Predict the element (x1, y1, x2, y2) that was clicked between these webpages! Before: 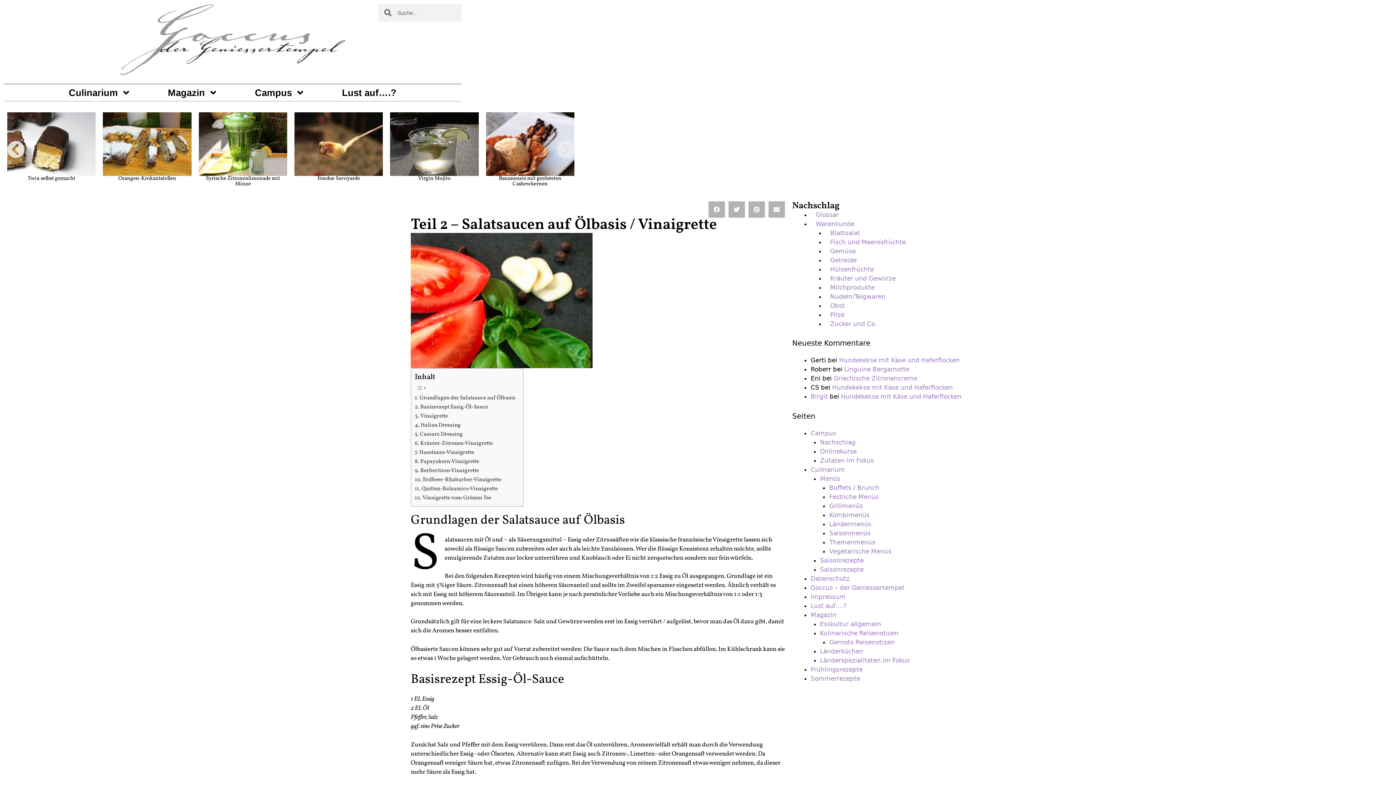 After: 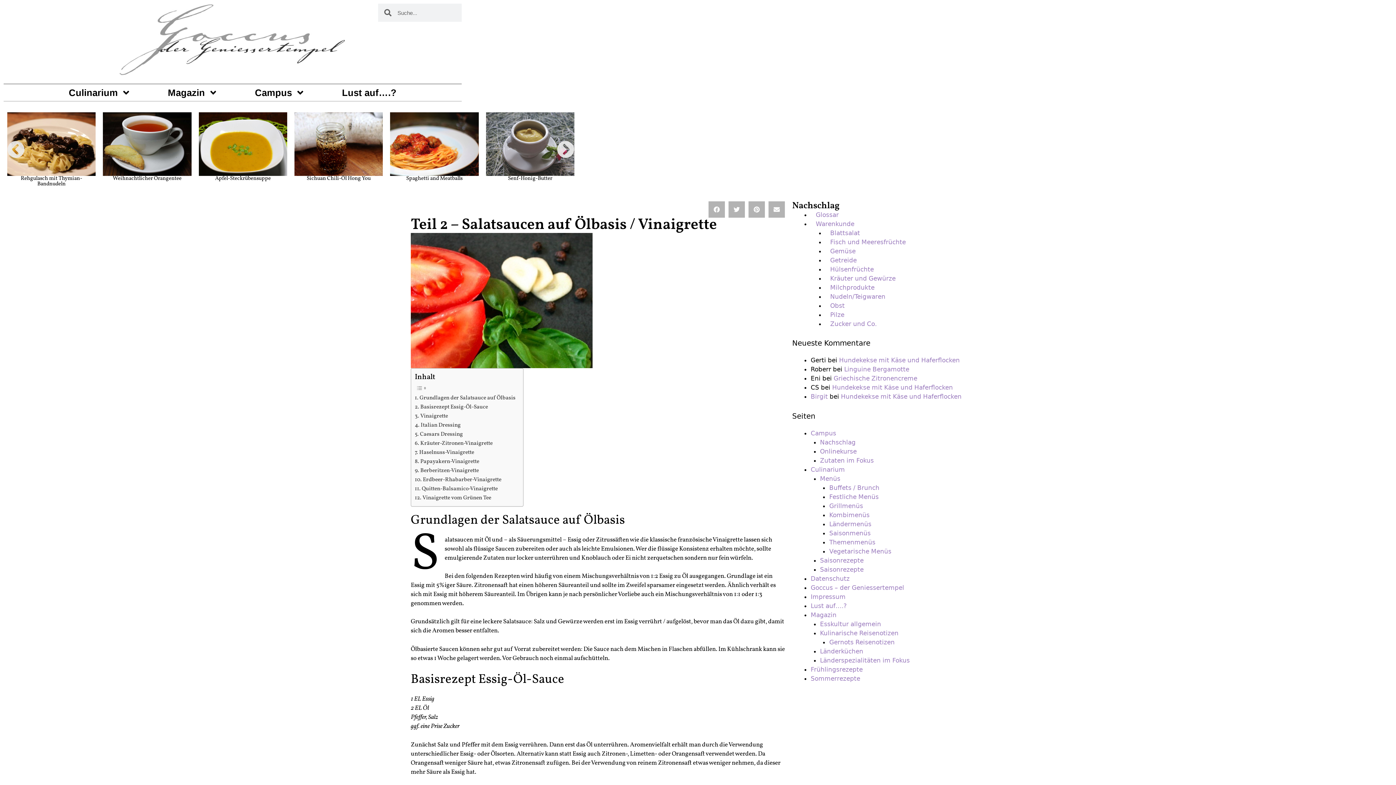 Action: bbox: (557, 140, 574, 158) label: Next slide